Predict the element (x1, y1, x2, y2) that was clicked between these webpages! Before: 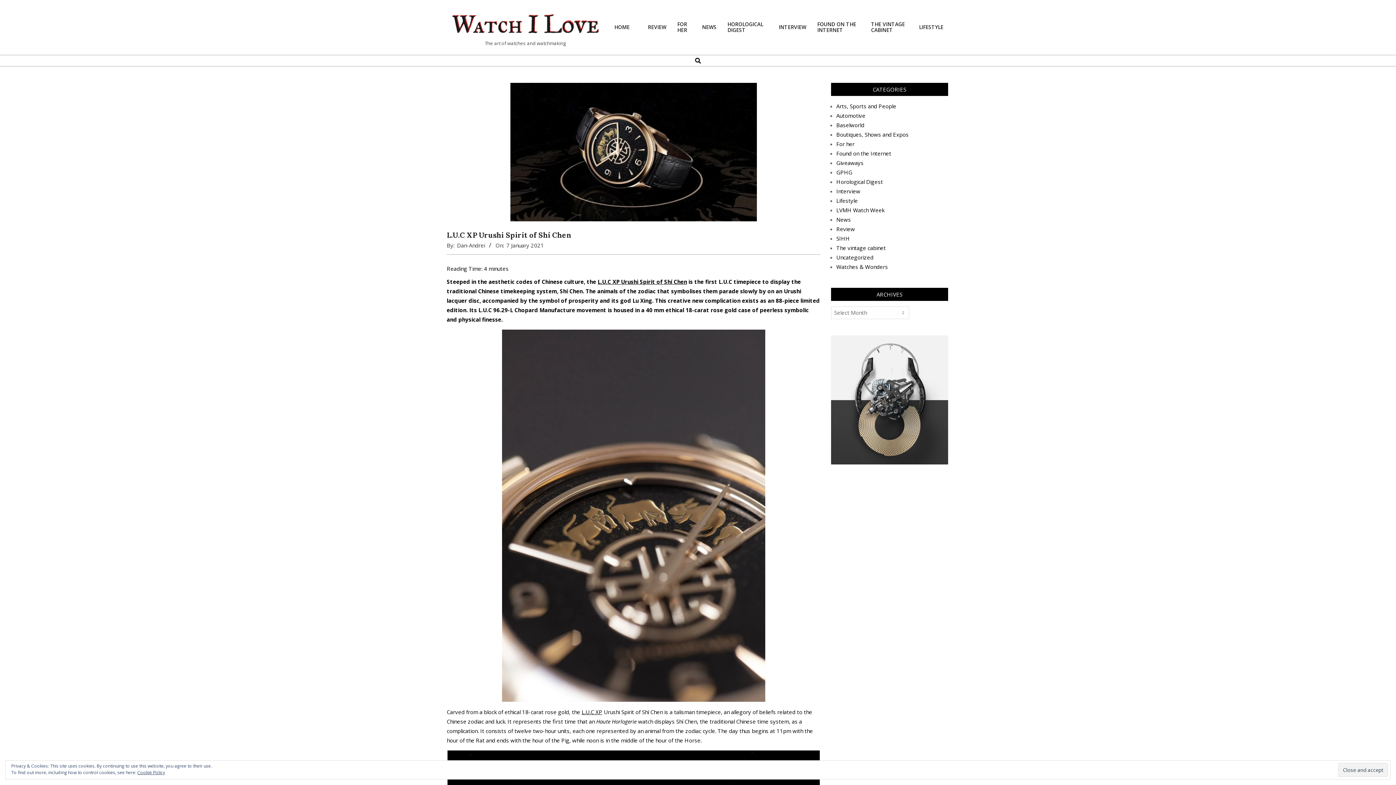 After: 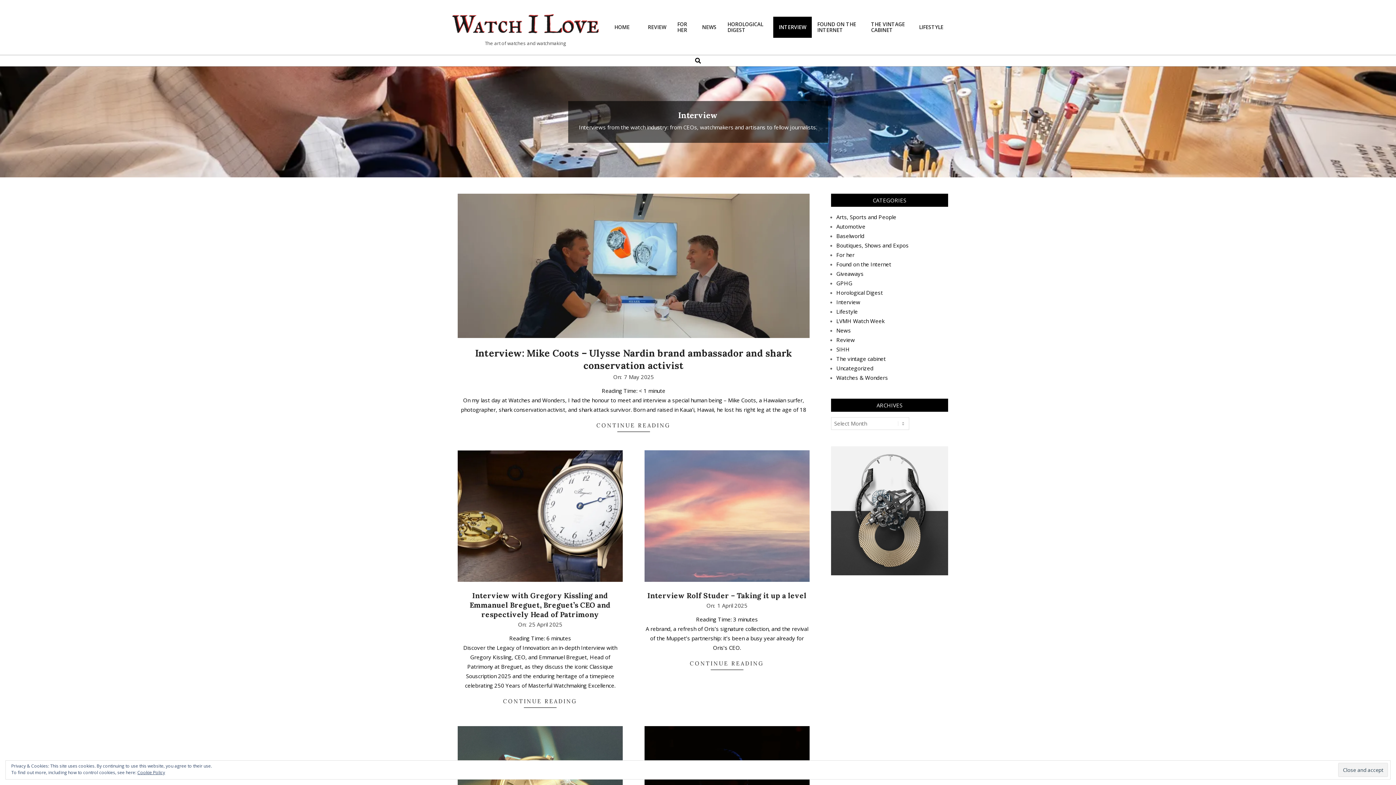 Action: label: INTERVIEW bbox: (773, 19, 812, 34)